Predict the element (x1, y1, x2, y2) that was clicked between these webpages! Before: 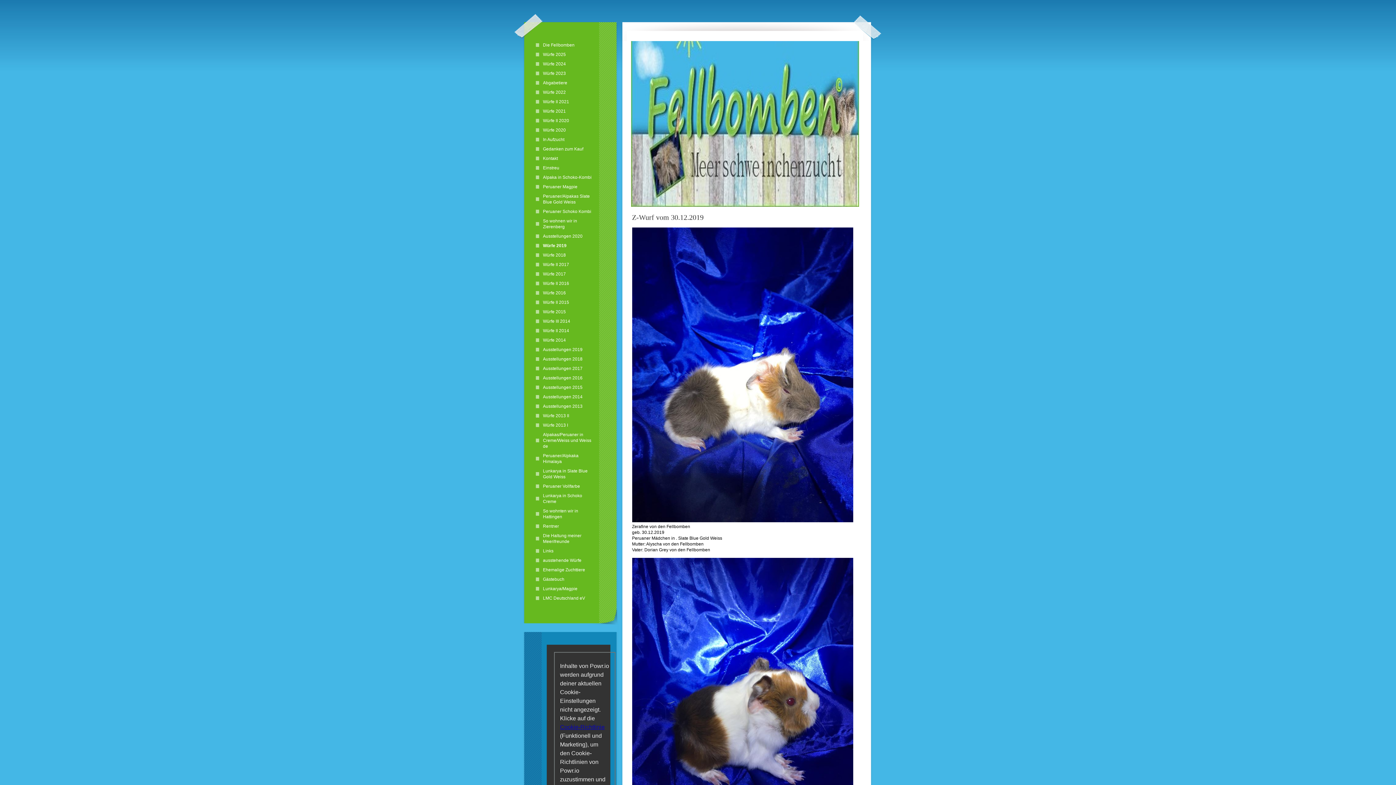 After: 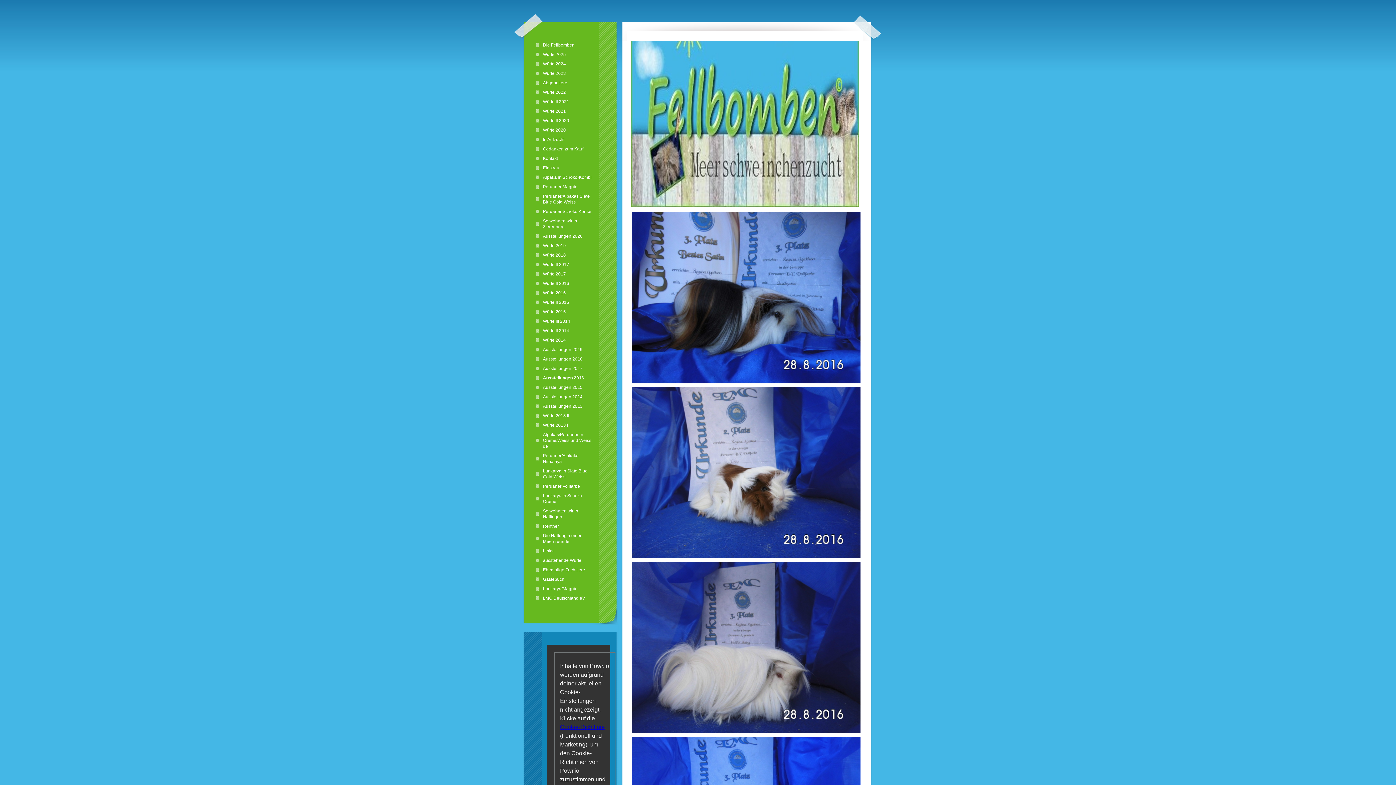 Action: bbox: (535, 373, 599, 382) label: Ausstellungen 2016